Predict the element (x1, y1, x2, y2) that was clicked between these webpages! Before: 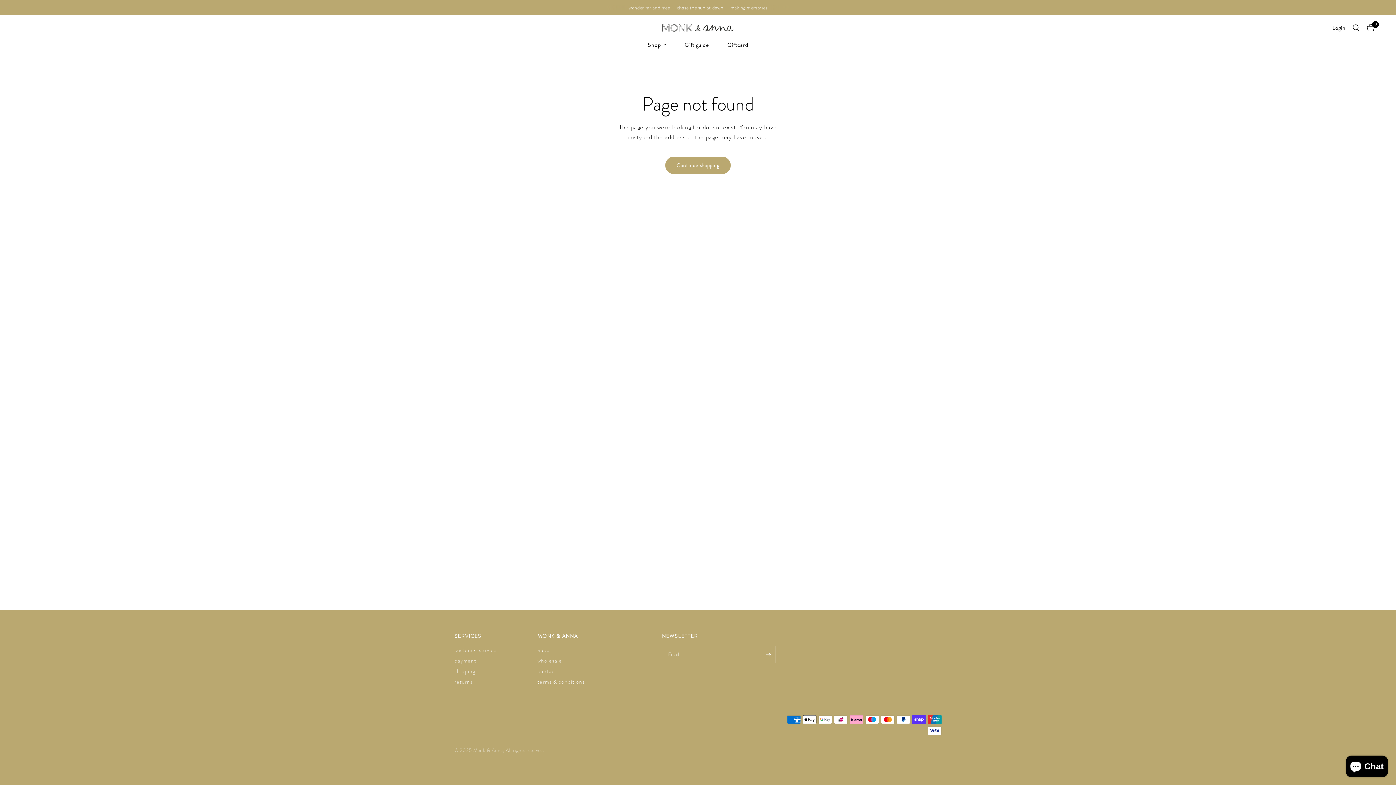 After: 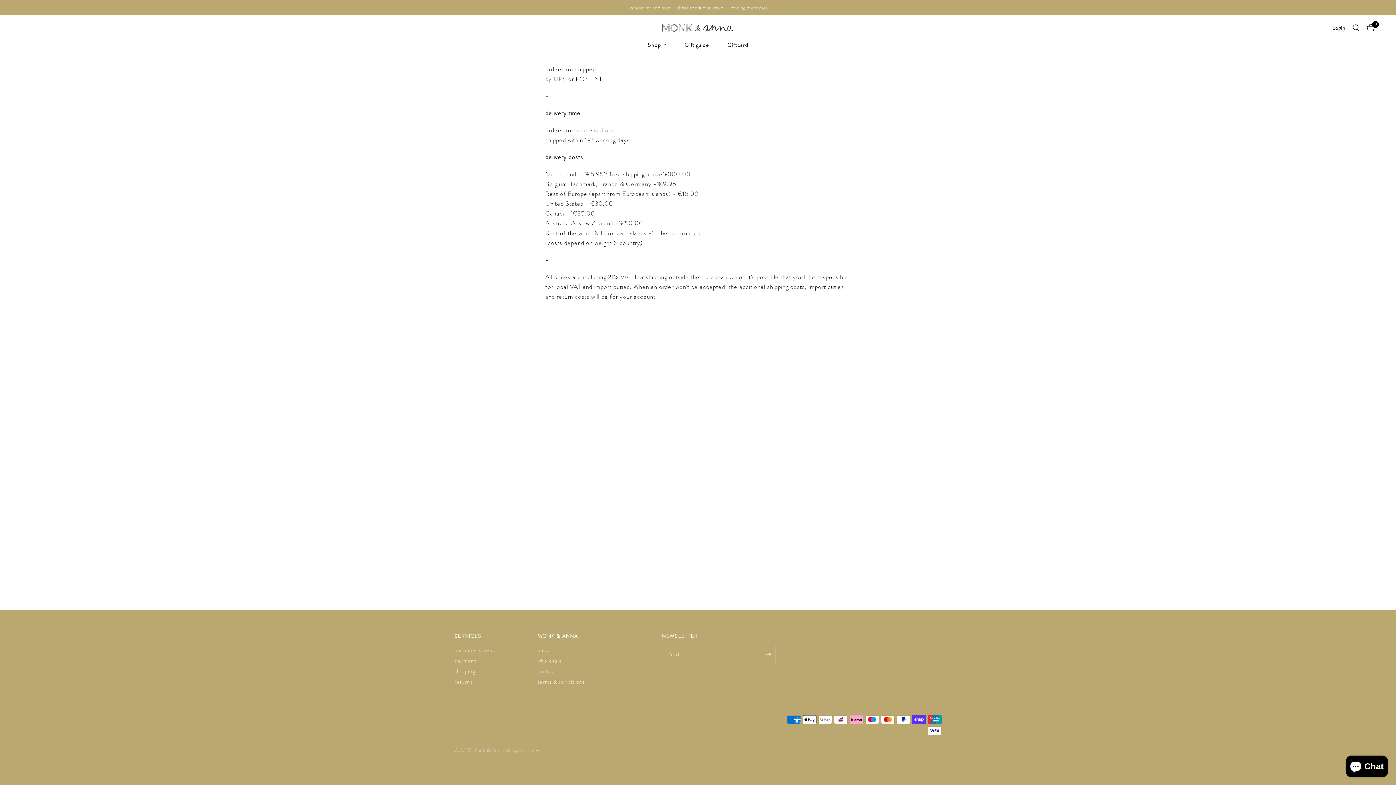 Action: label: shipping bbox: (454, 667, 475, 675)